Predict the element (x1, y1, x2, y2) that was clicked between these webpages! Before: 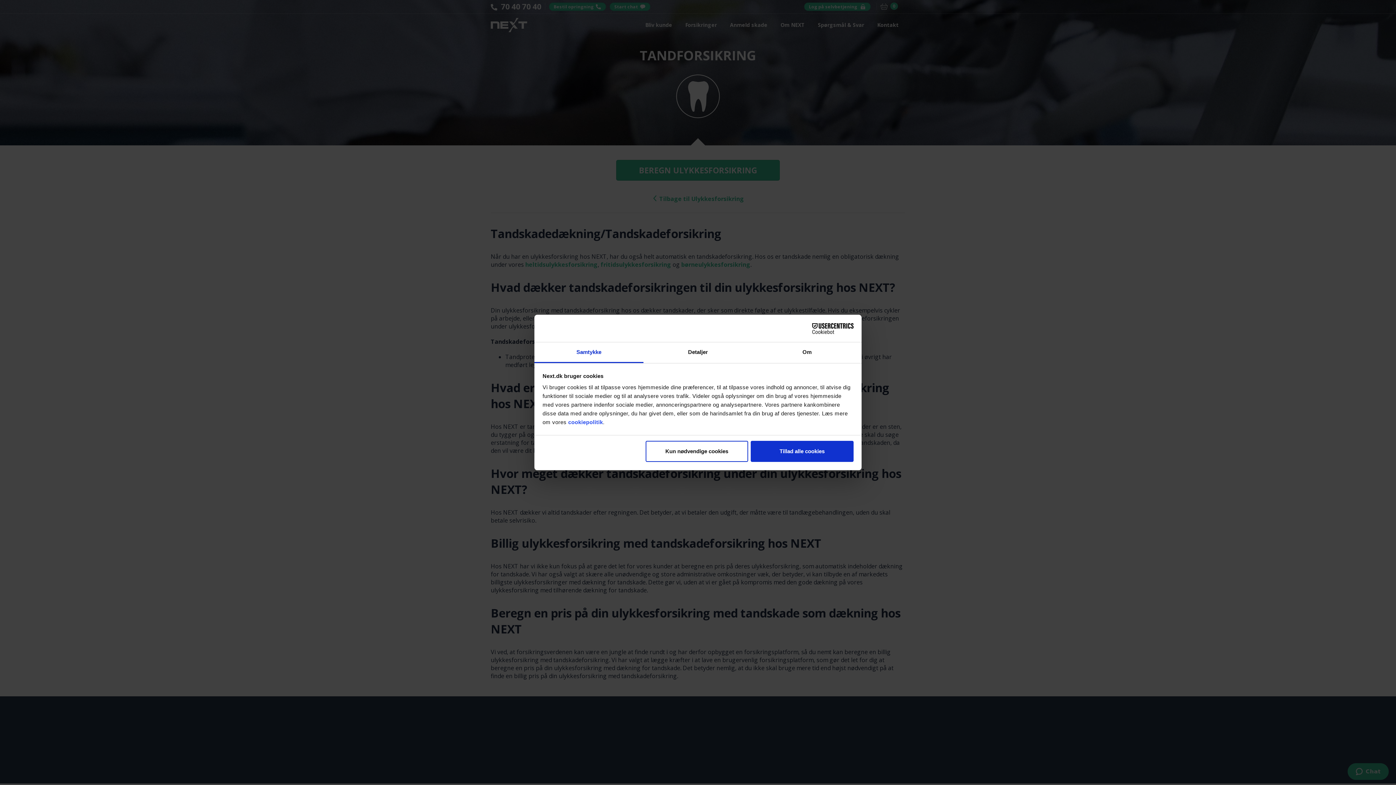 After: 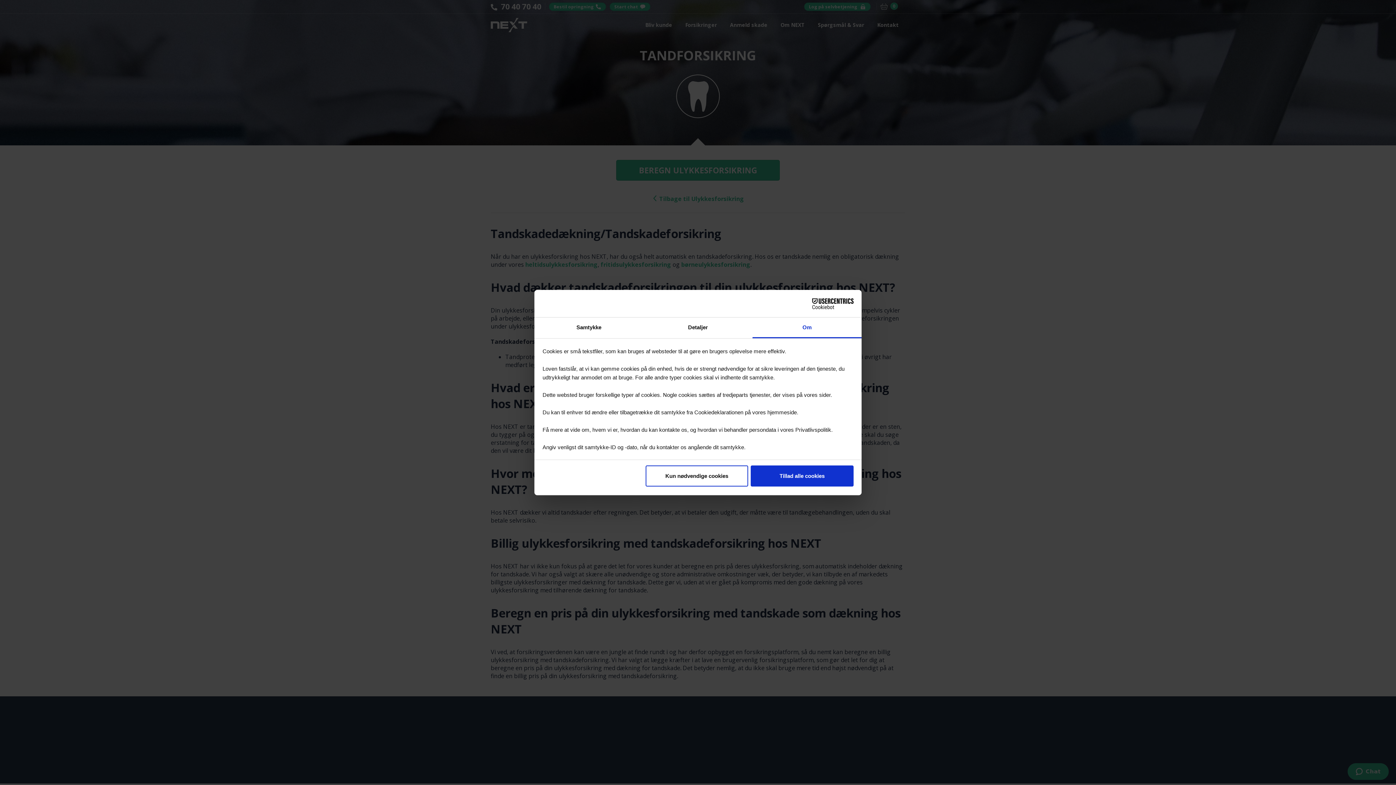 Action: bbox: (752, 342, 861, 363) label: Om